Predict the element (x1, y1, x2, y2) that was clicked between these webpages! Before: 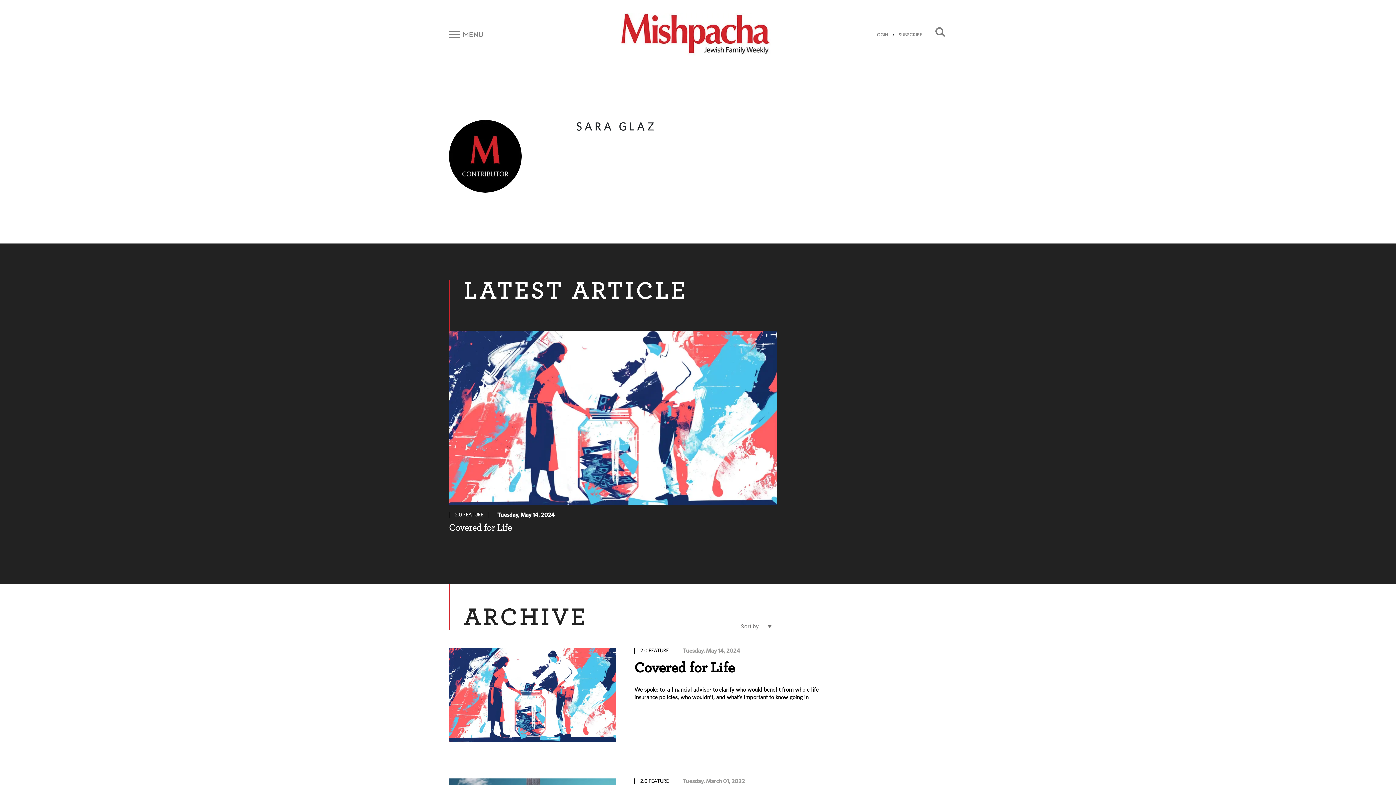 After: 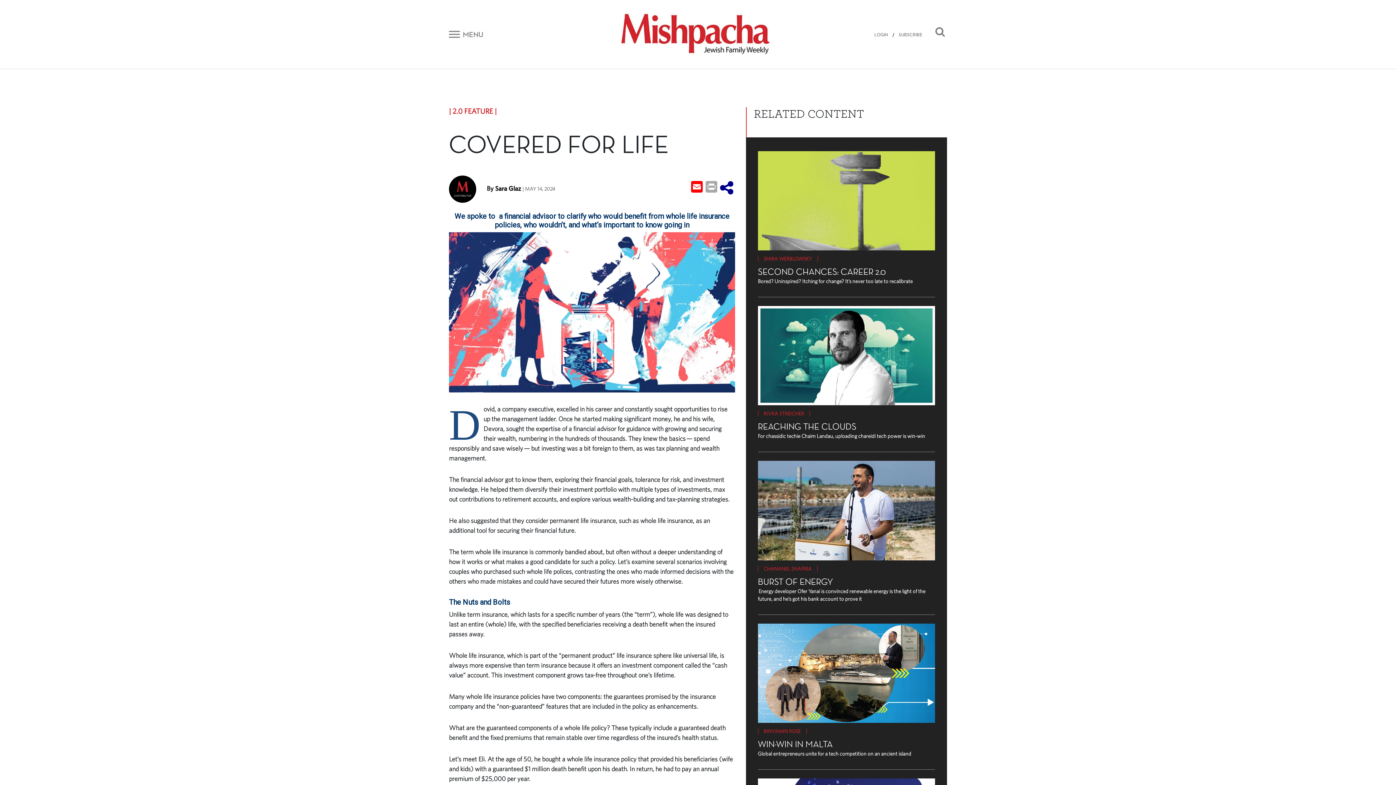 Action: bbox: (634, 661, 734, 675) label: Covered for Life